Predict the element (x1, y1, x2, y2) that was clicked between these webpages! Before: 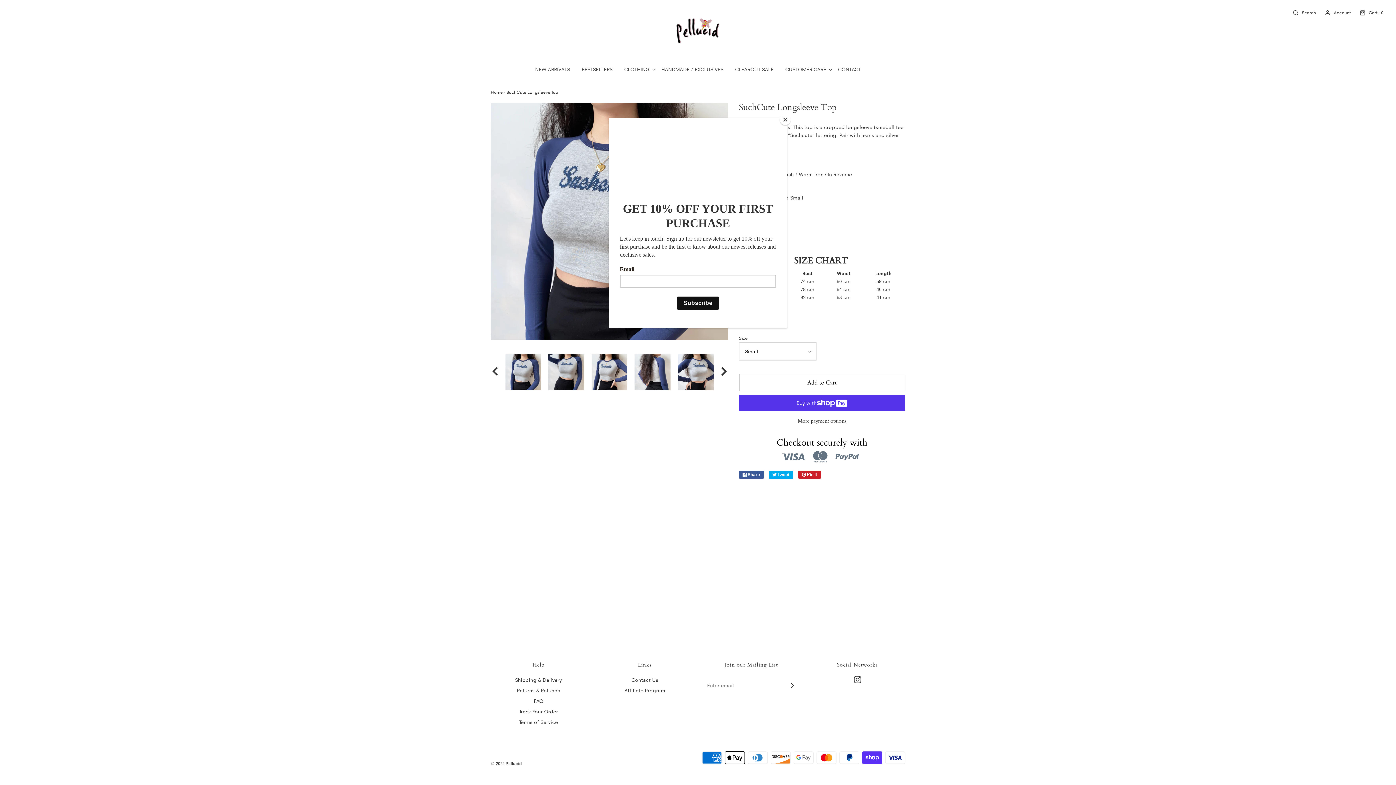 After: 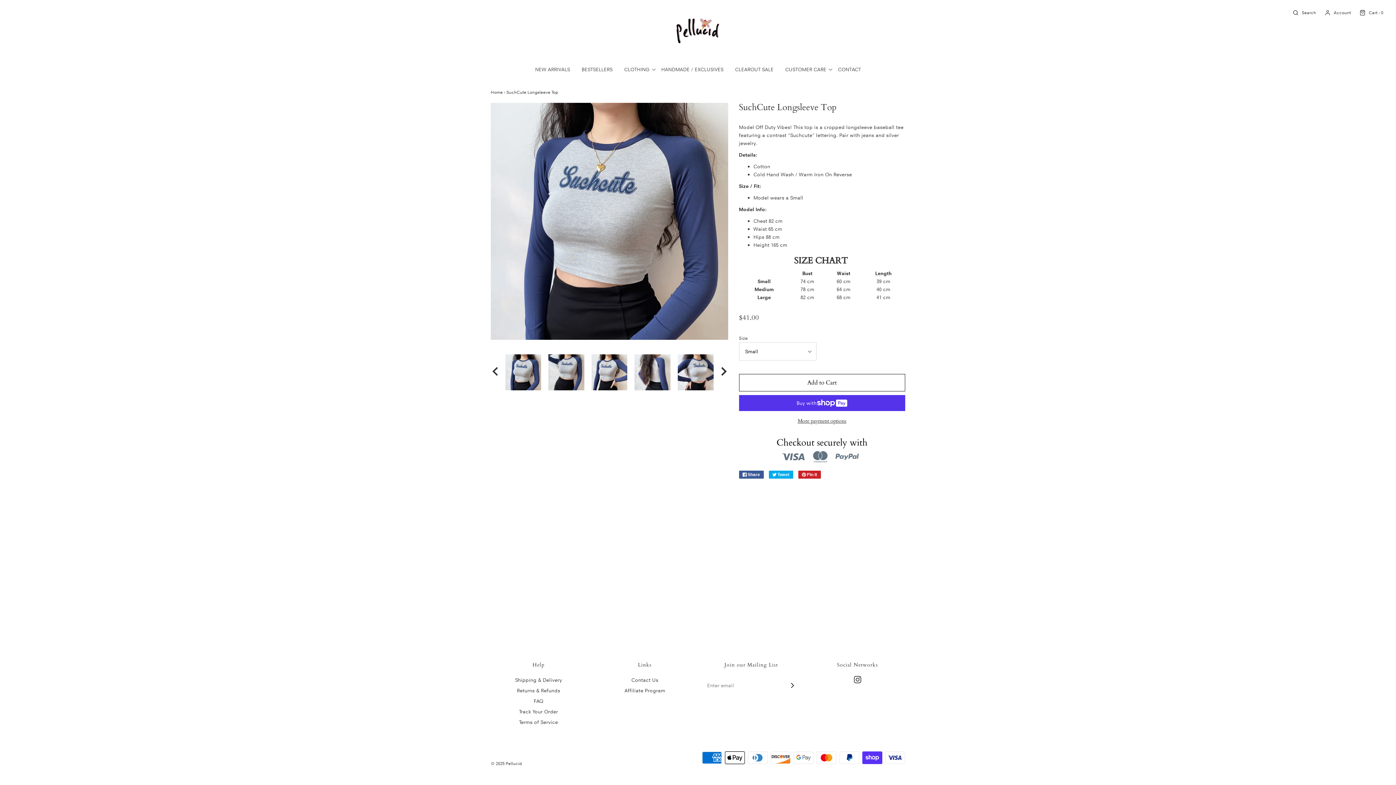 Action: bbox: (780, 114, 790, 125) label: Close